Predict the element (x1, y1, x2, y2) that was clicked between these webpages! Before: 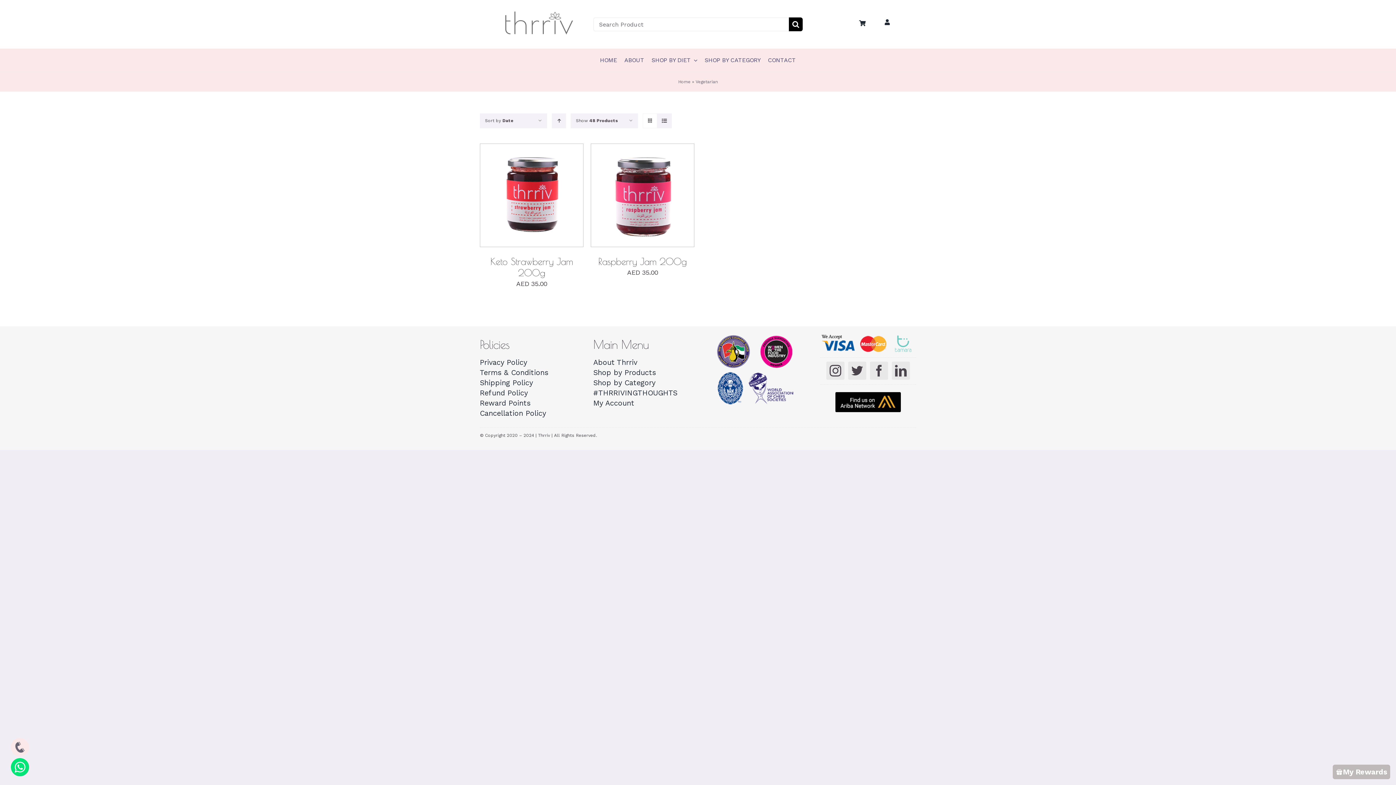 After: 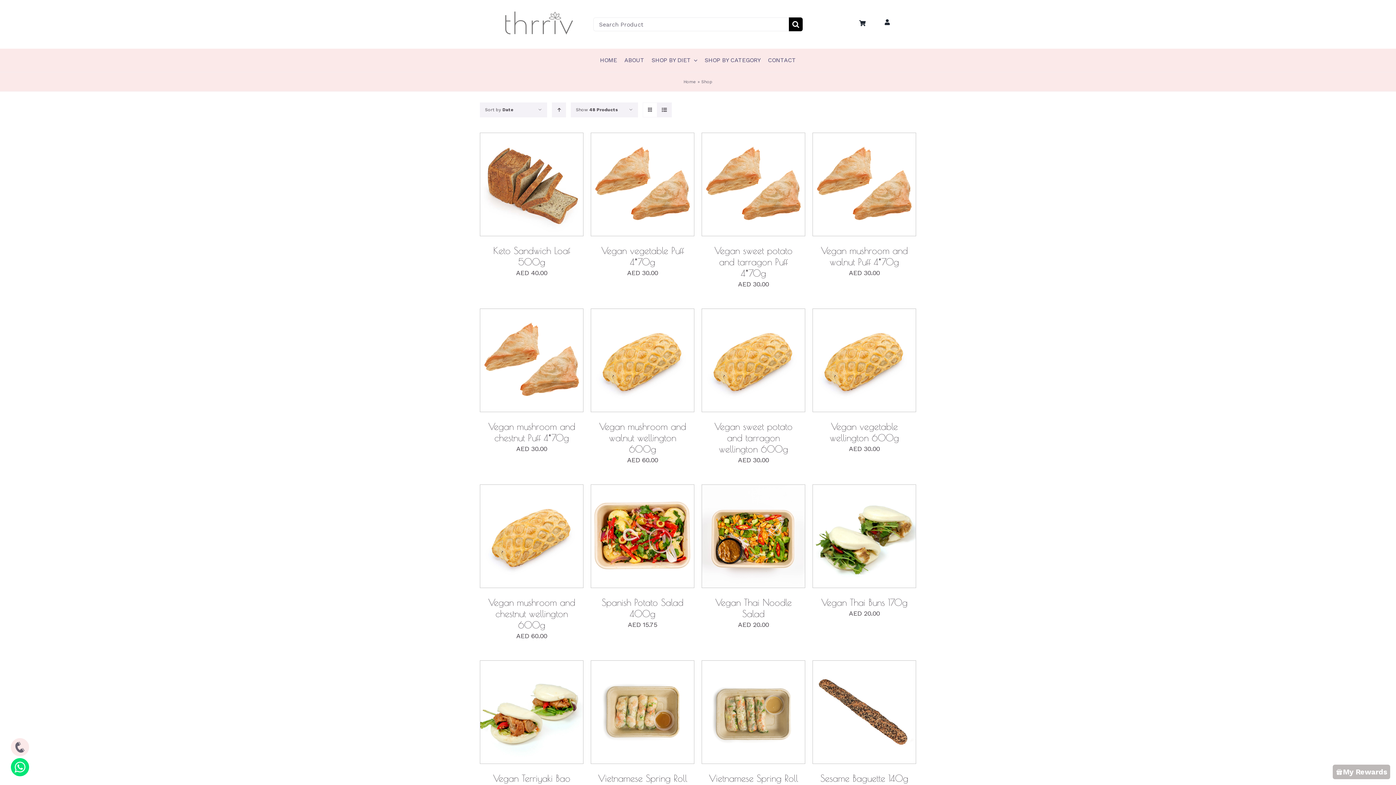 Action: bbox: (593, 367, 655, 377) label: Shop by Products